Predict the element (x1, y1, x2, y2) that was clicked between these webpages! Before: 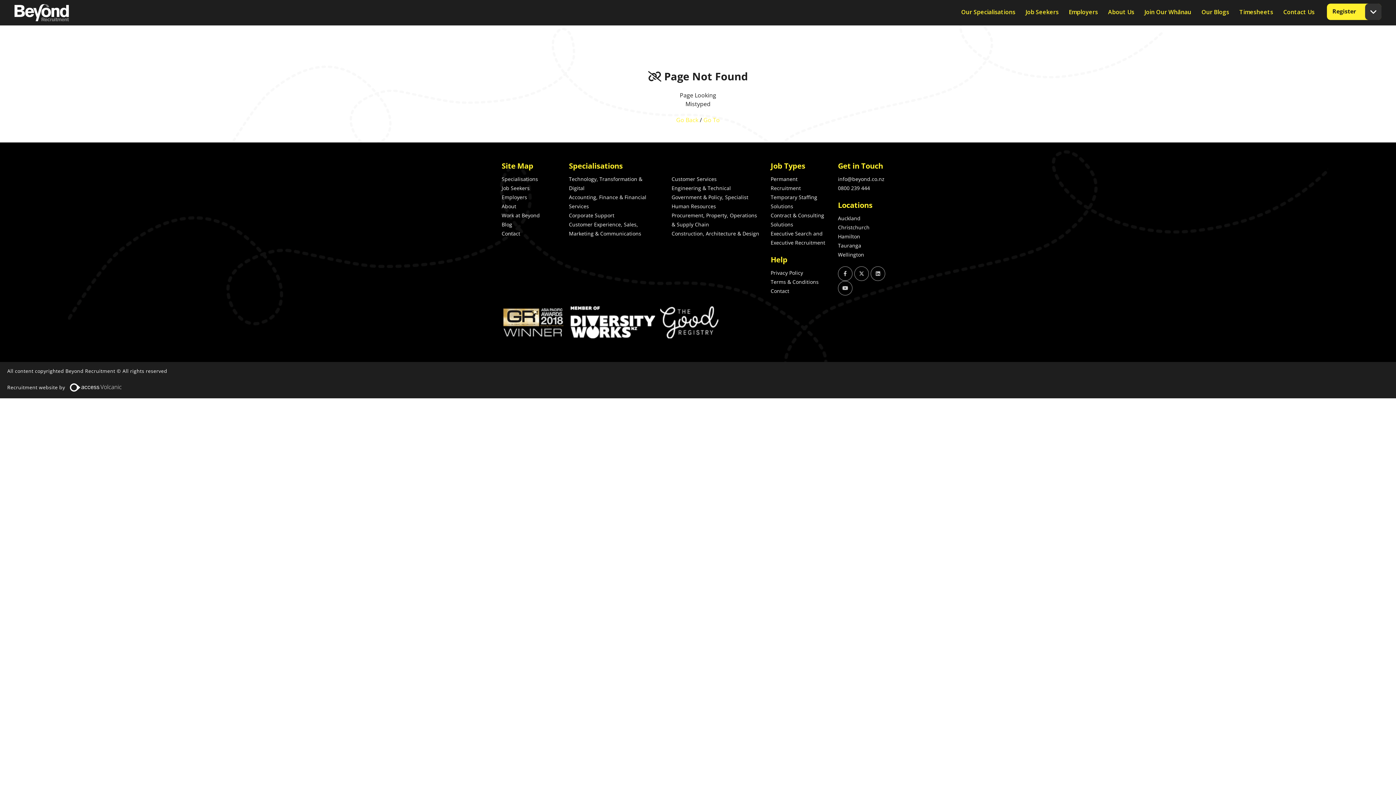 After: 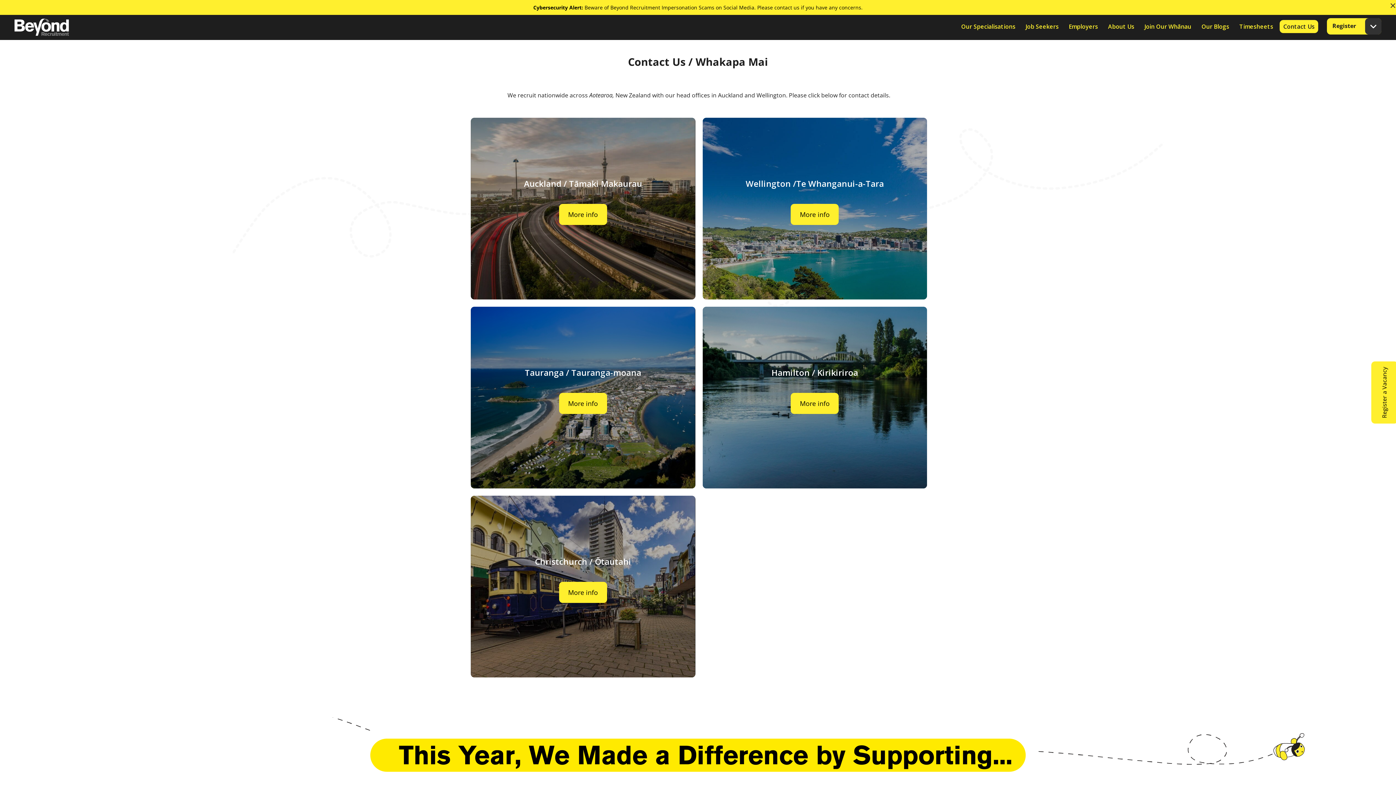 Action: bbox: (770, 286, 827, 295) label: Contact